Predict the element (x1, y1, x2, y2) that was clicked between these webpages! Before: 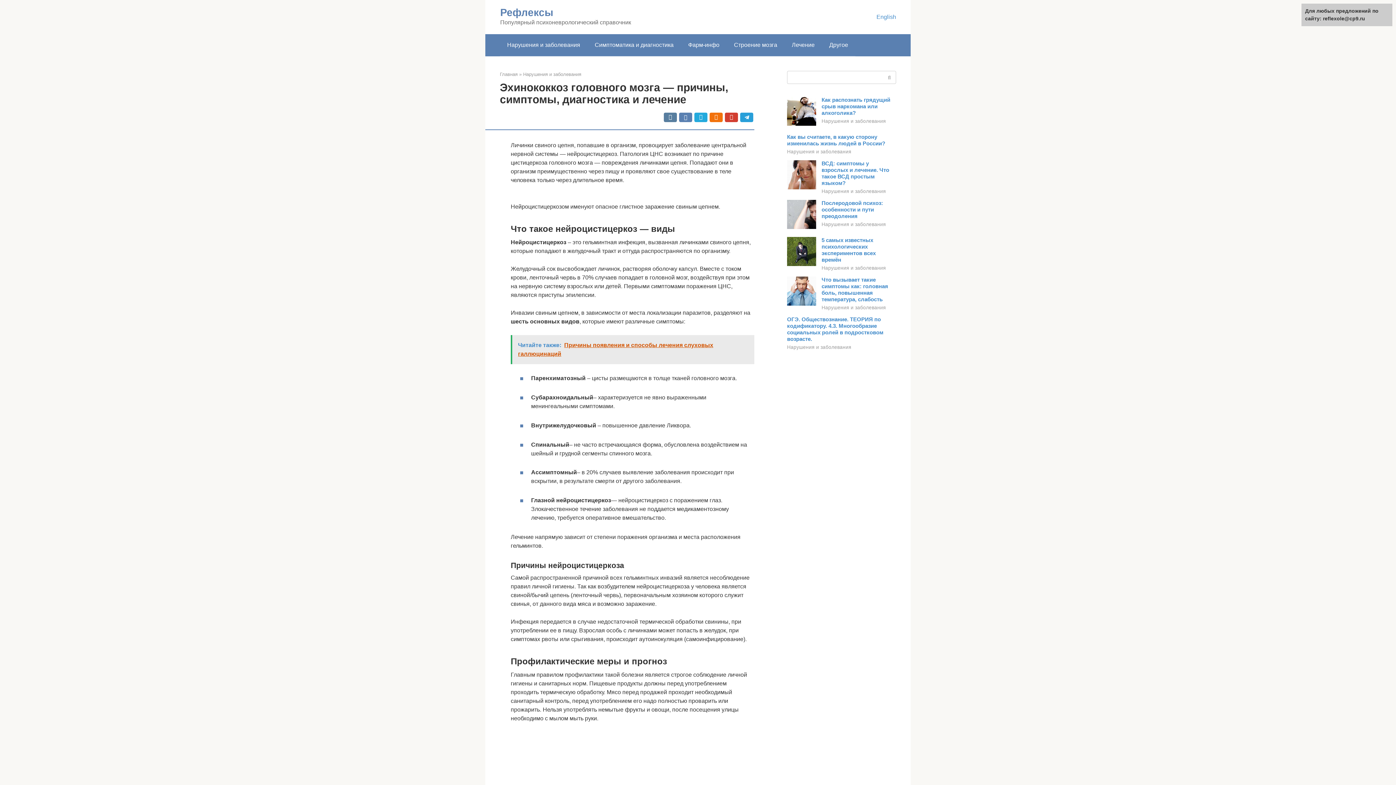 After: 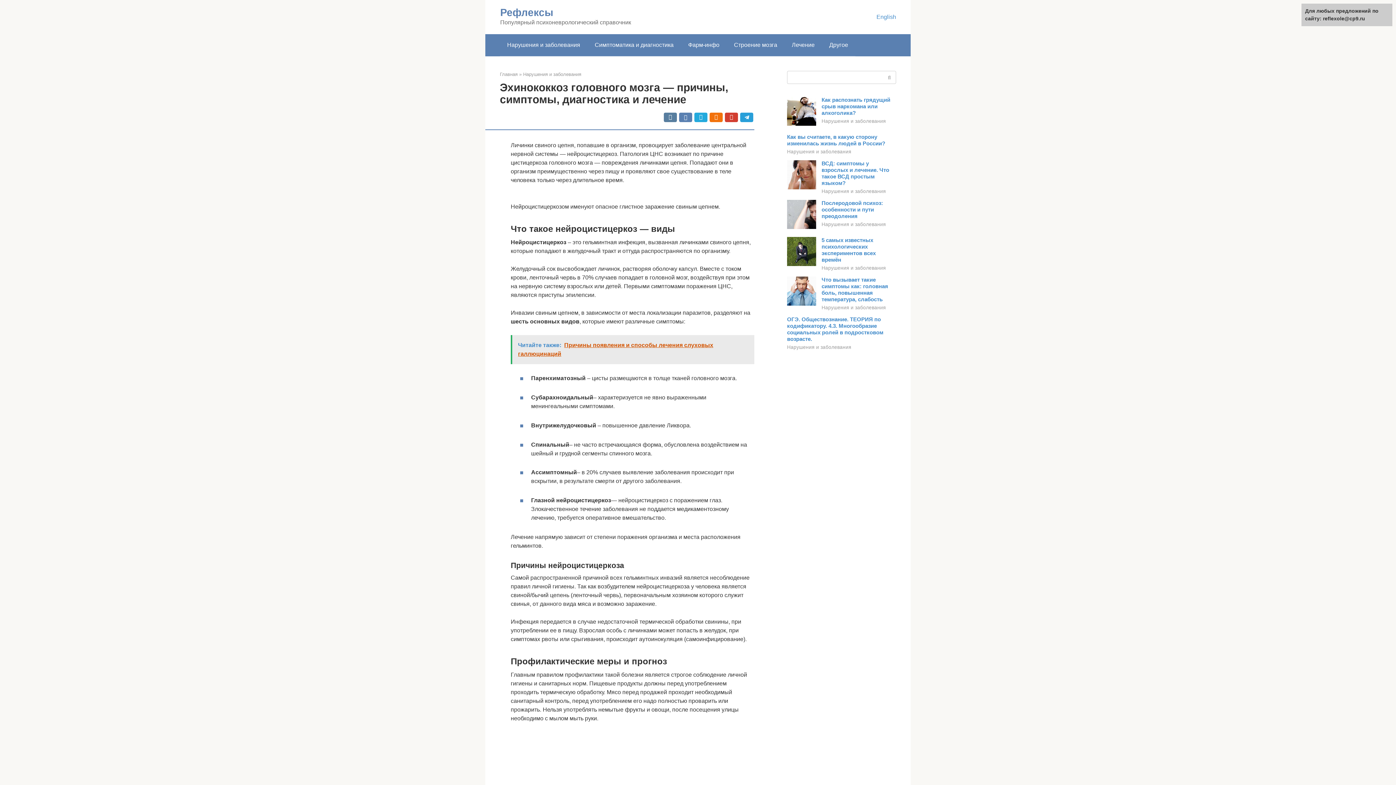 Action: bbox: (787, 261, 816, 267)